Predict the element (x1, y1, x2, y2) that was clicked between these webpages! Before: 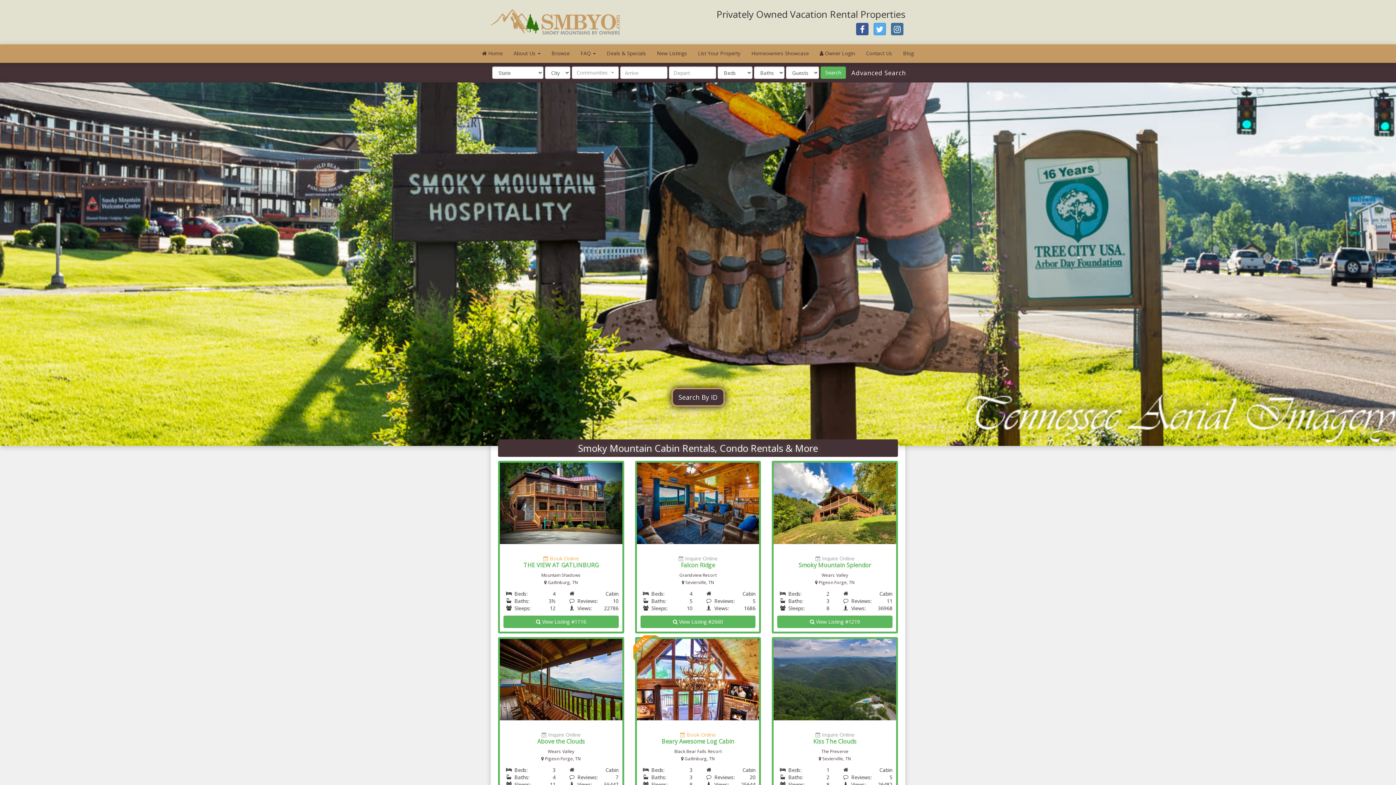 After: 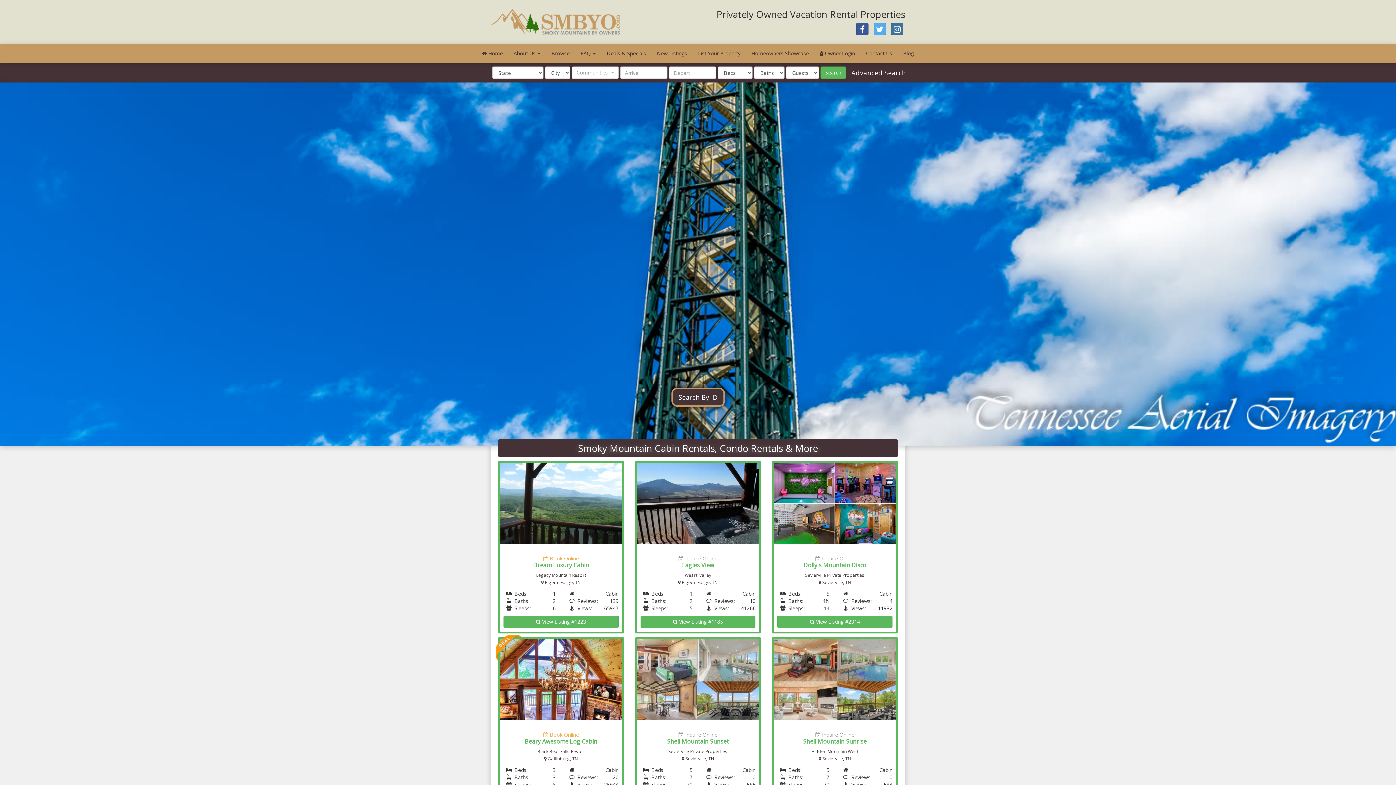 Action: bbox: (490, 9, 621, 35)